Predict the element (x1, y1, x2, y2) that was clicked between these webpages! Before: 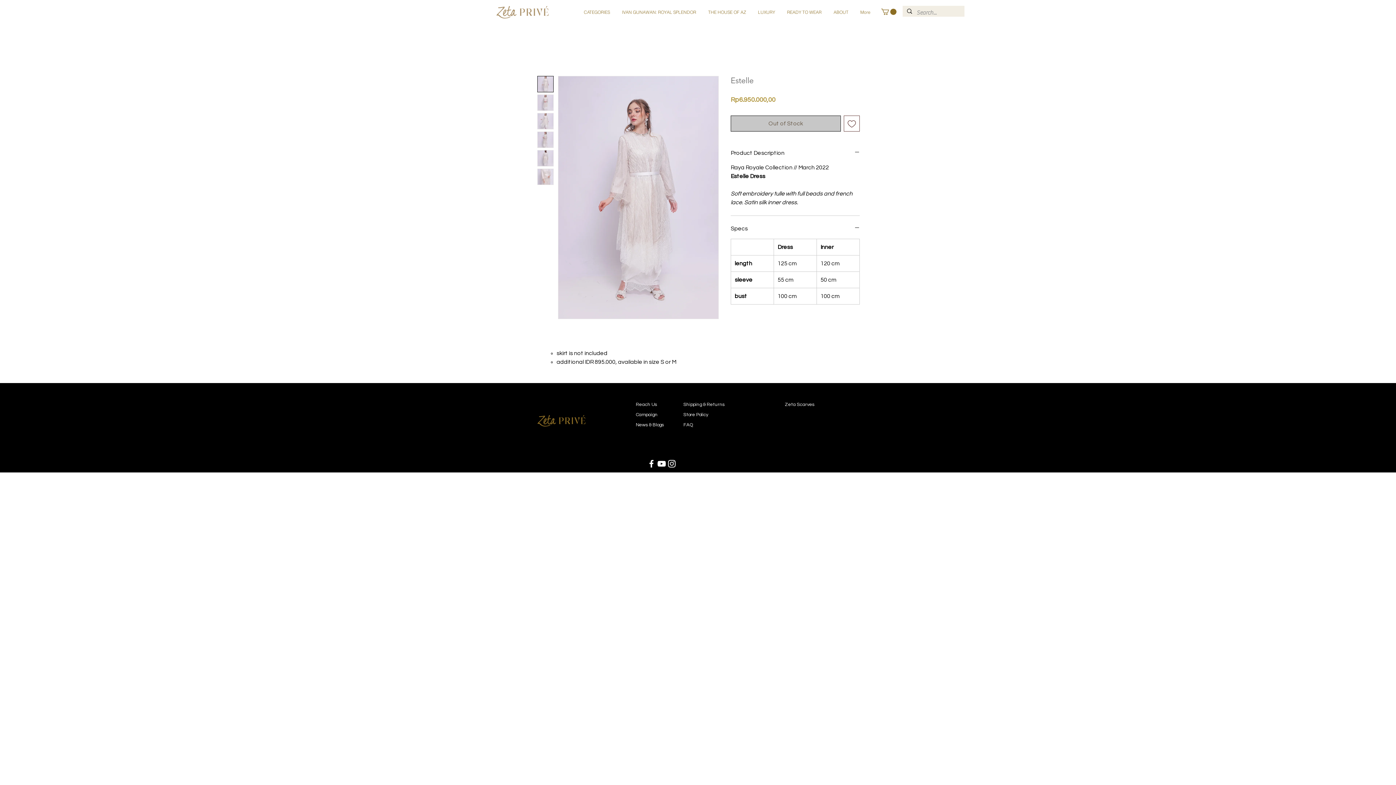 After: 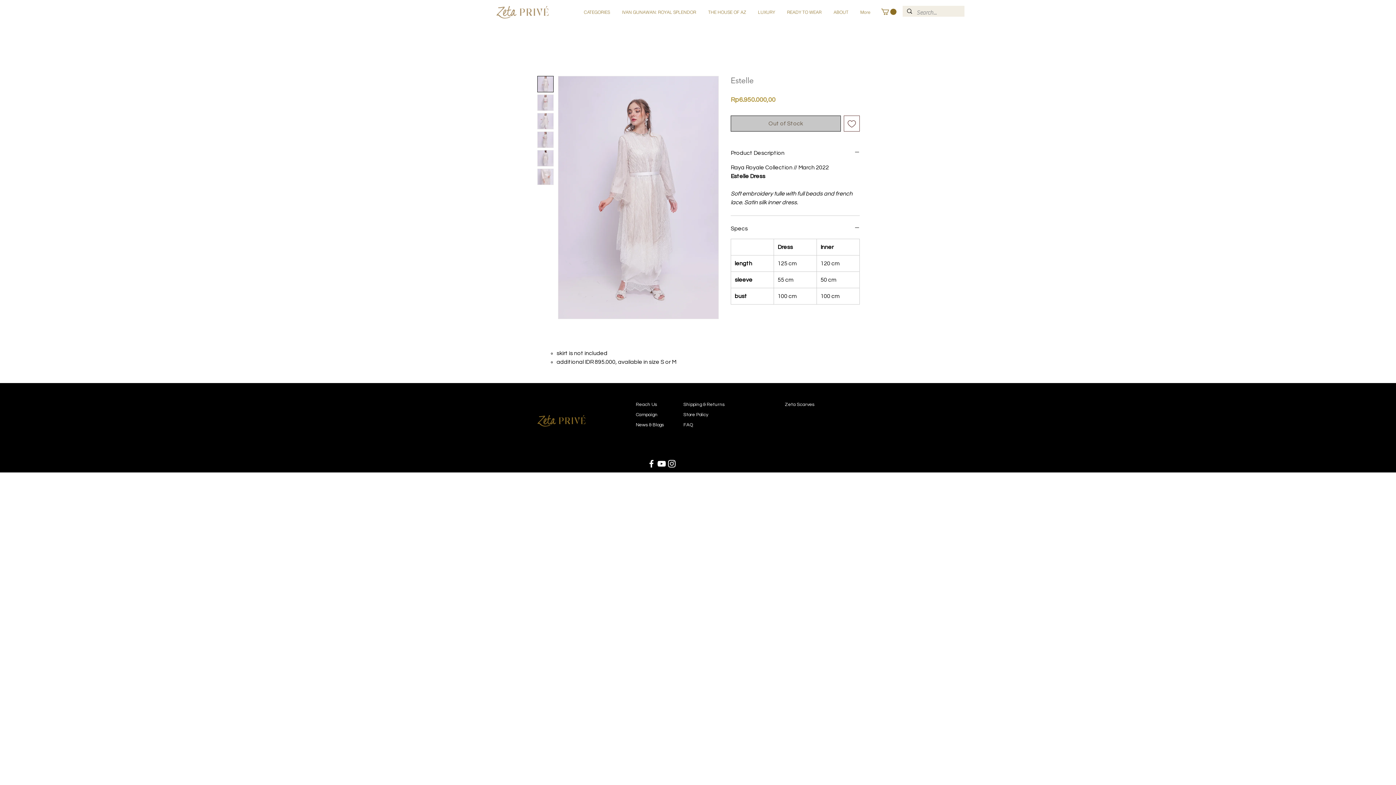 Action: bbox: (537, 113, 553, 129)